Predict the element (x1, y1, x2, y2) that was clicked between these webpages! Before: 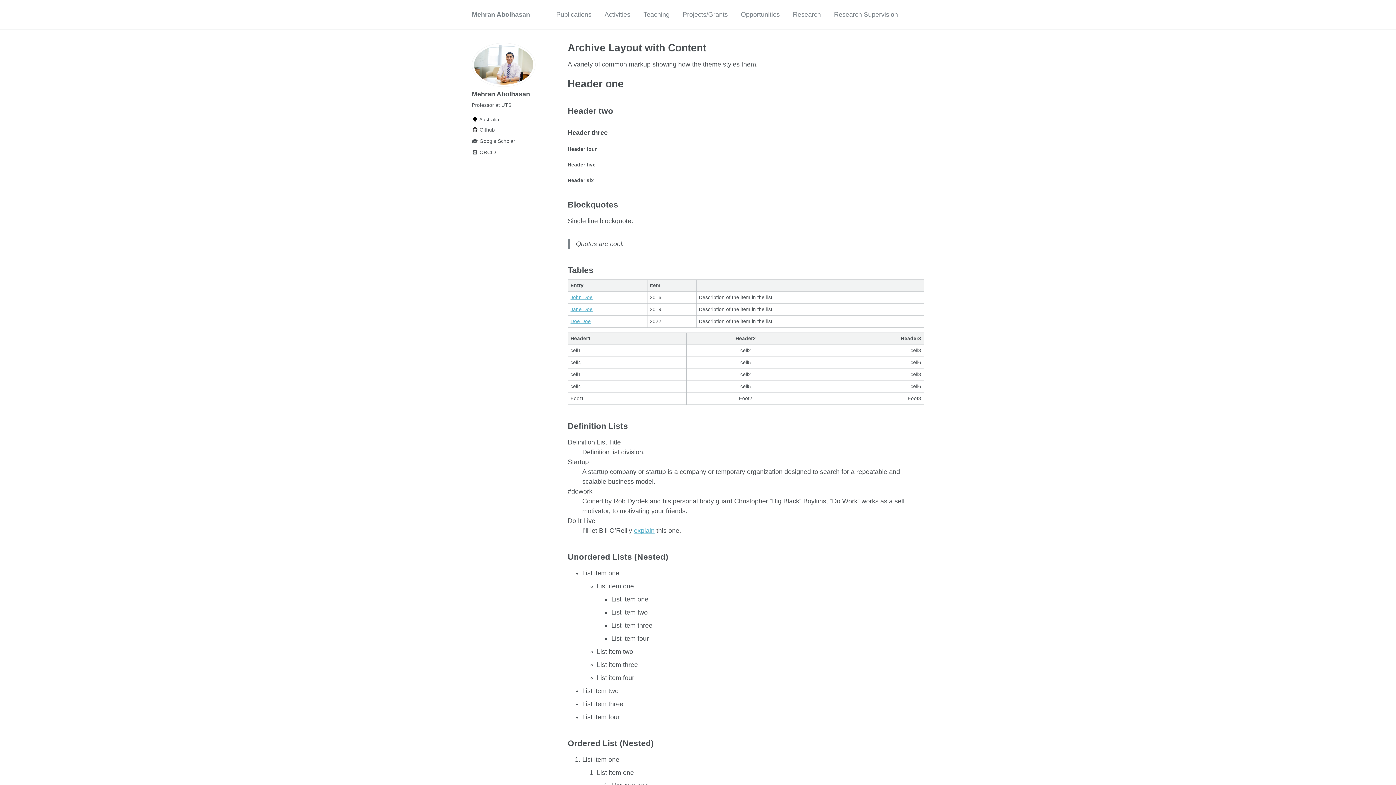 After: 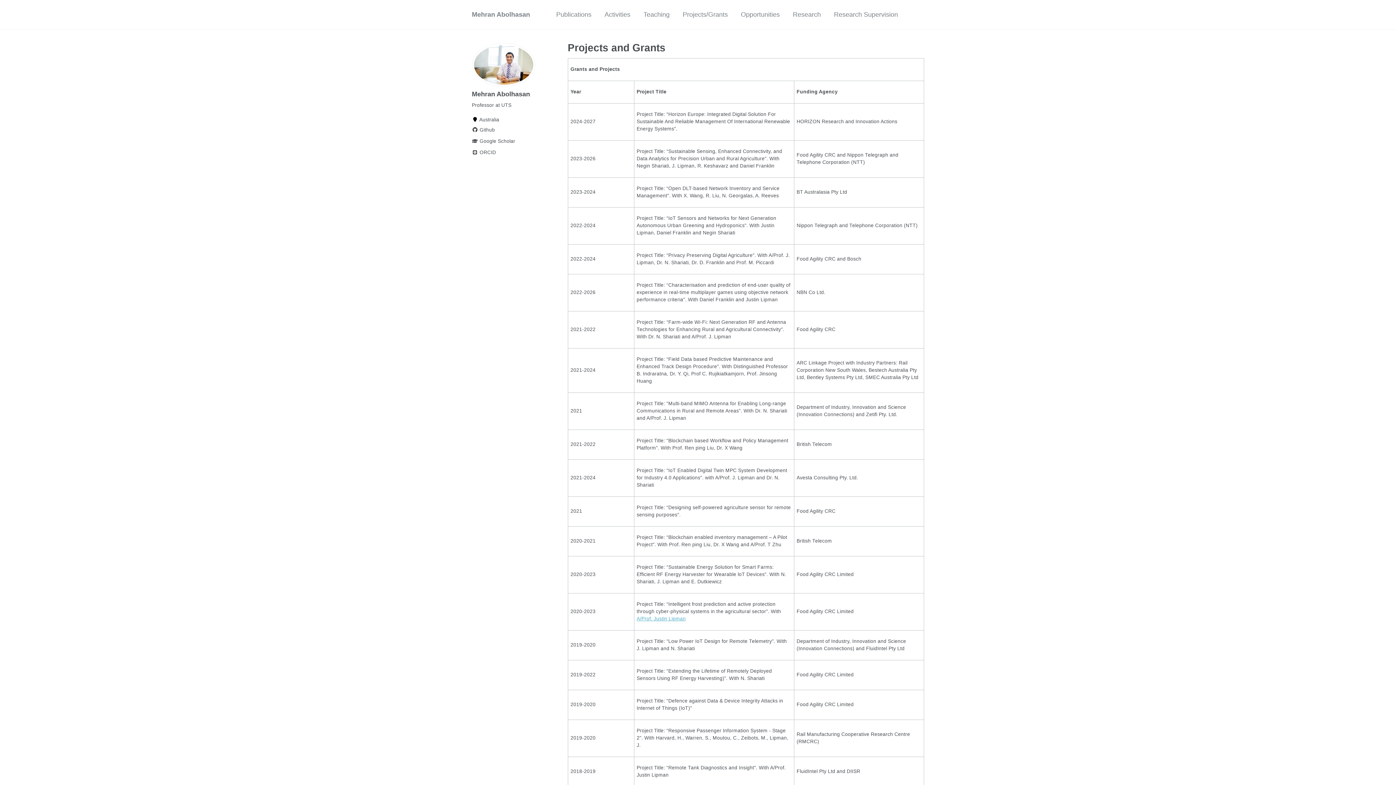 Action: label: Projects/Grants bbox: (682, 6, 728, 22)